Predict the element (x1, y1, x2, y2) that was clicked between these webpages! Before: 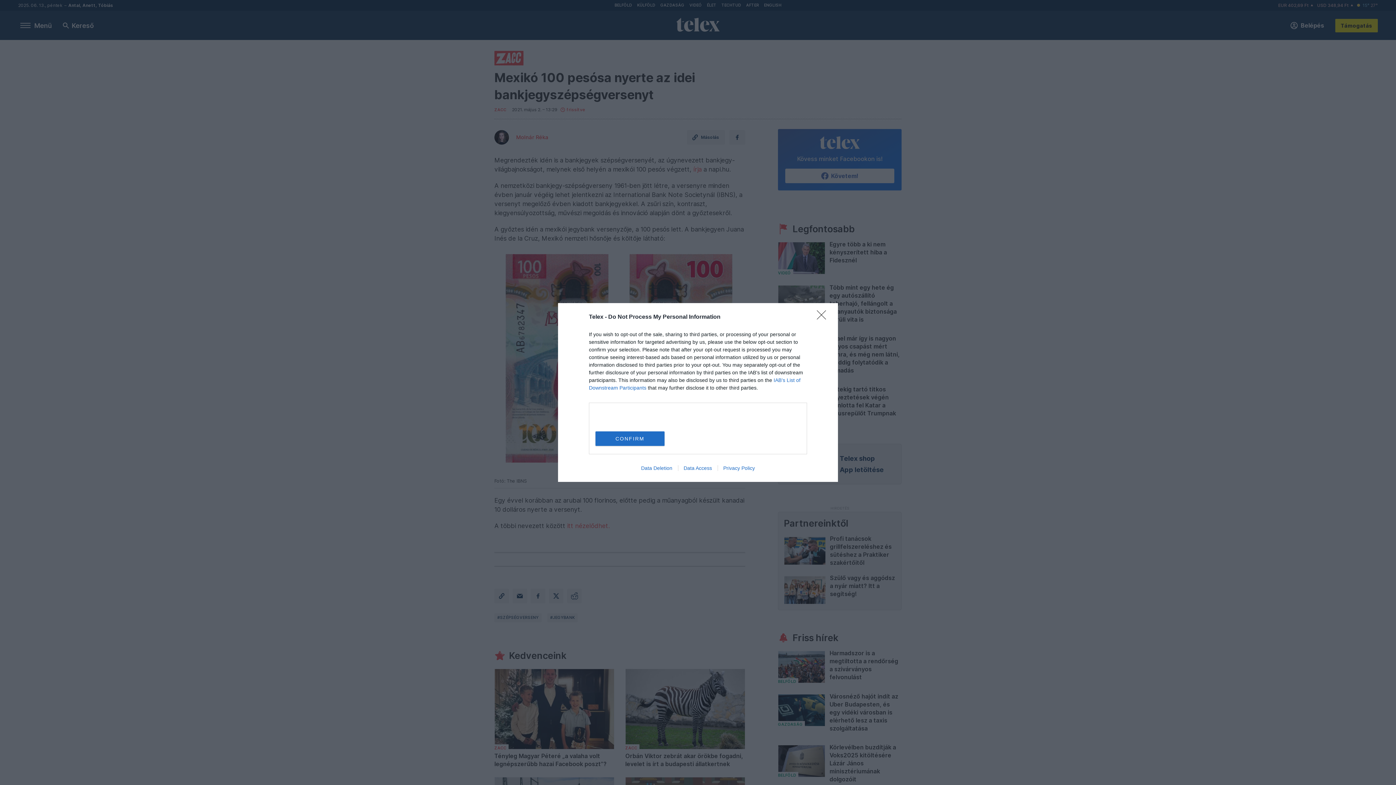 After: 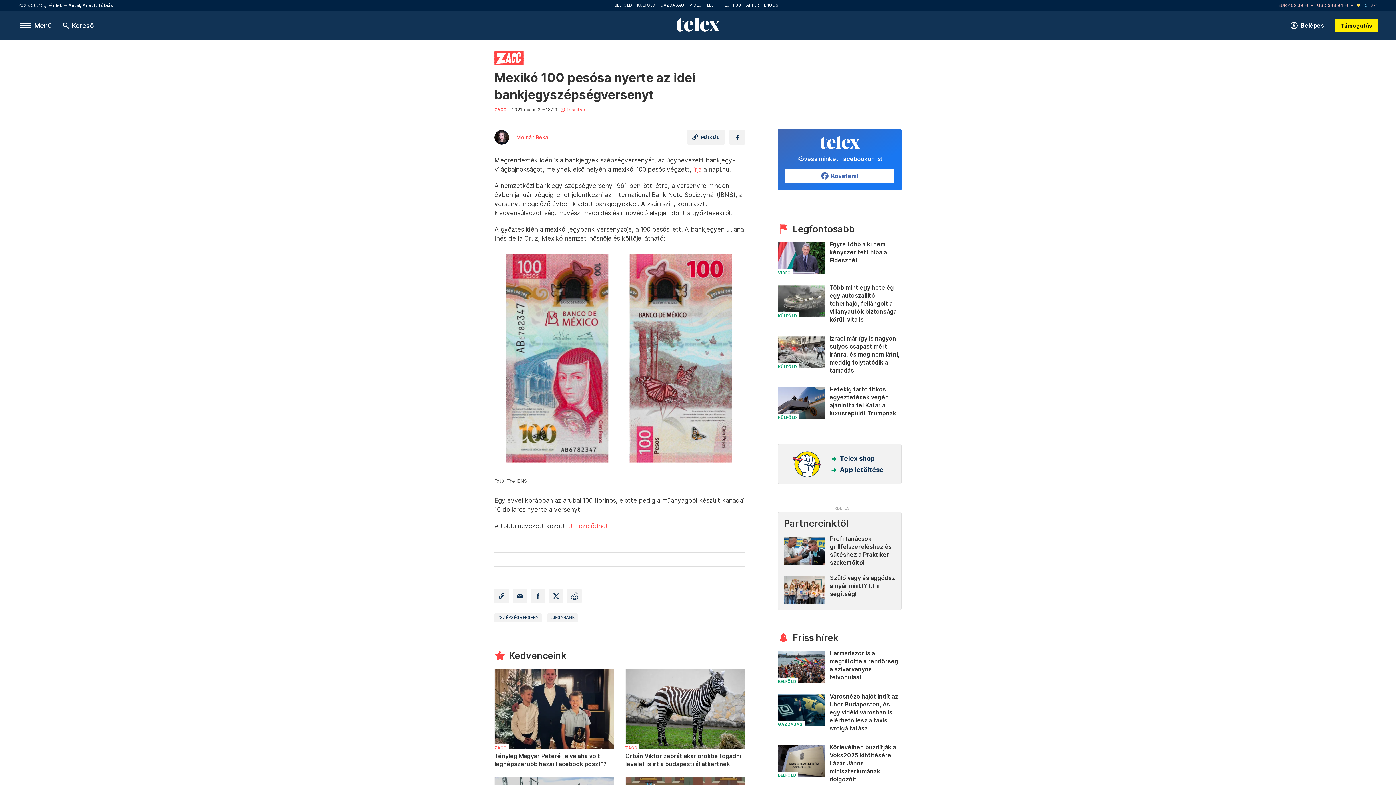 Action: bbox: (595, 431, 664, 446) label: CONFIRM